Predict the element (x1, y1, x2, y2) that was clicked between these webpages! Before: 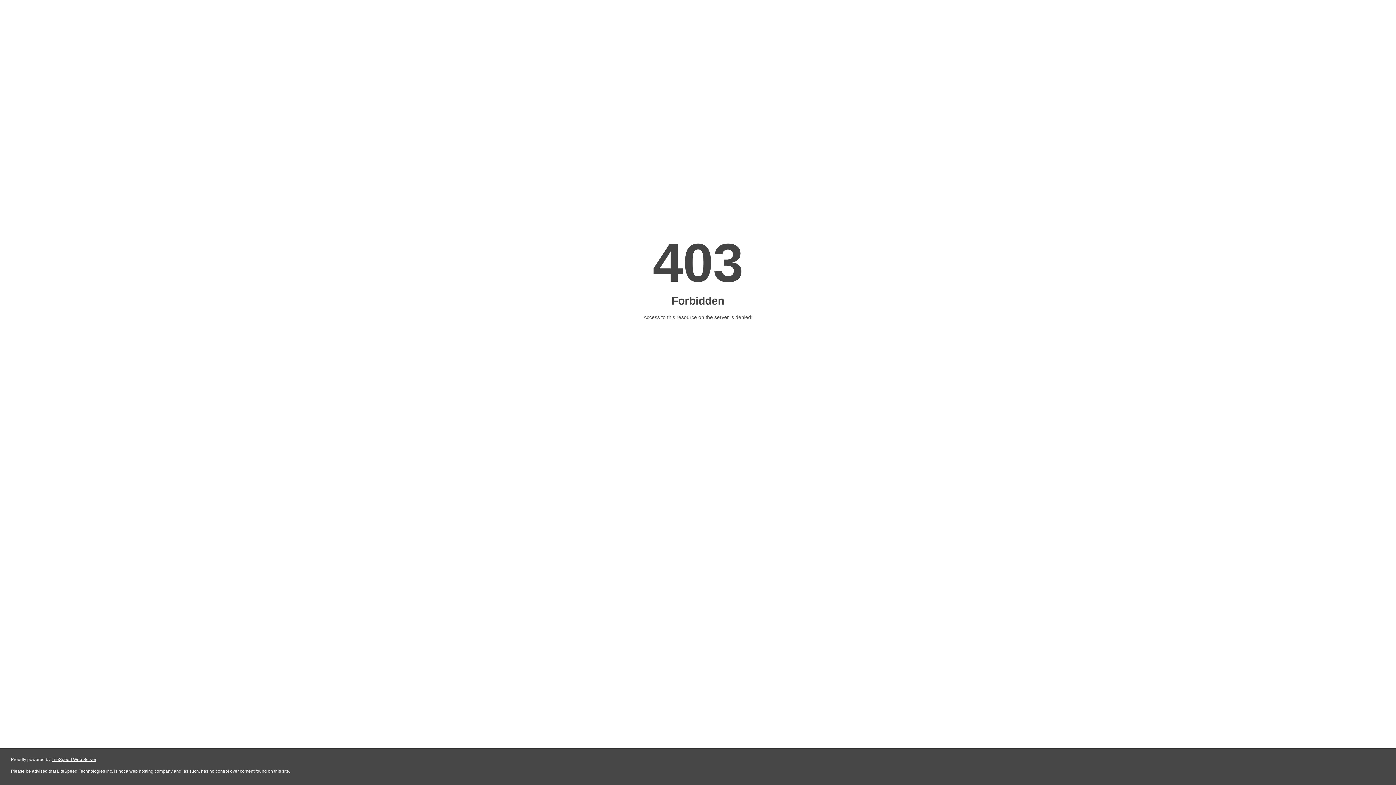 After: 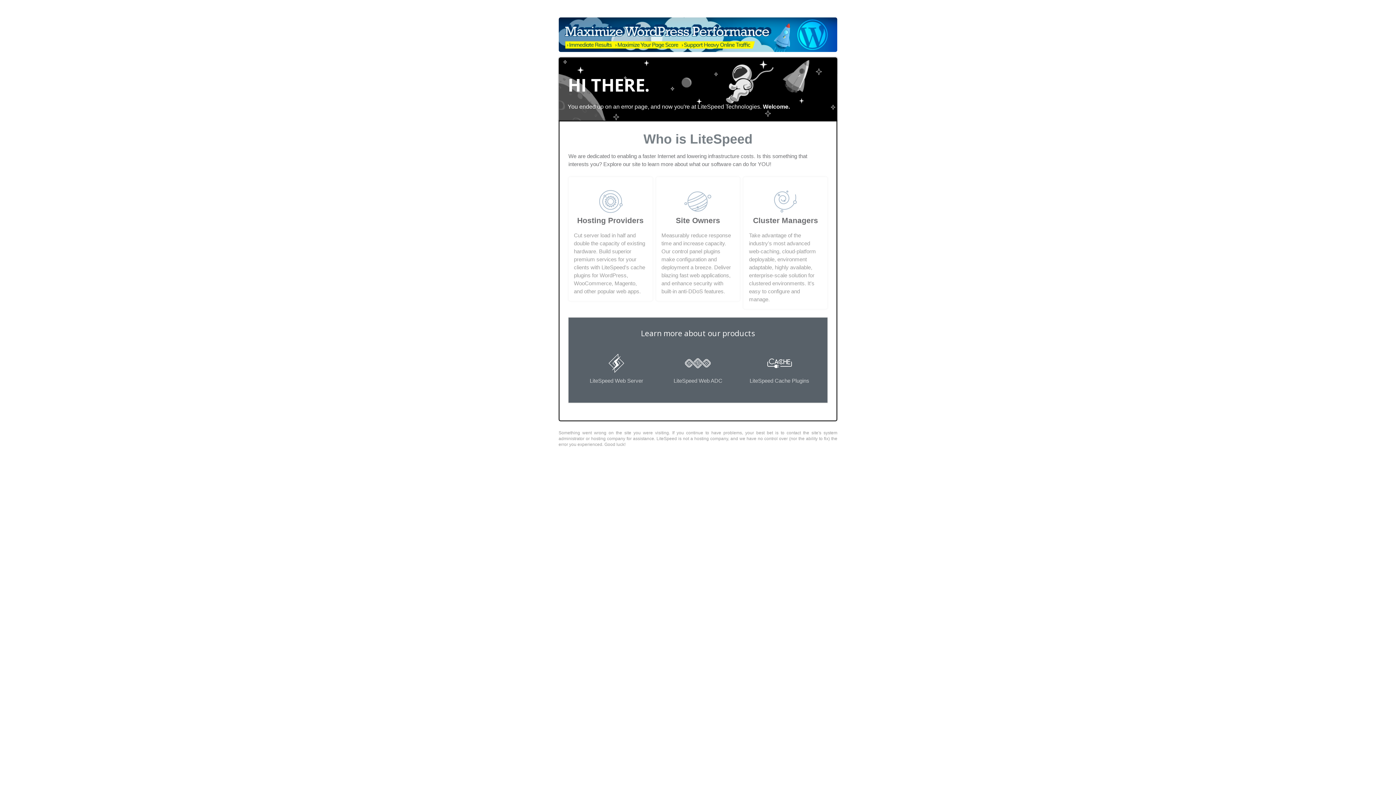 Action: bbox: (51, 757, 96, 762) label: LiteSpeed Web Server